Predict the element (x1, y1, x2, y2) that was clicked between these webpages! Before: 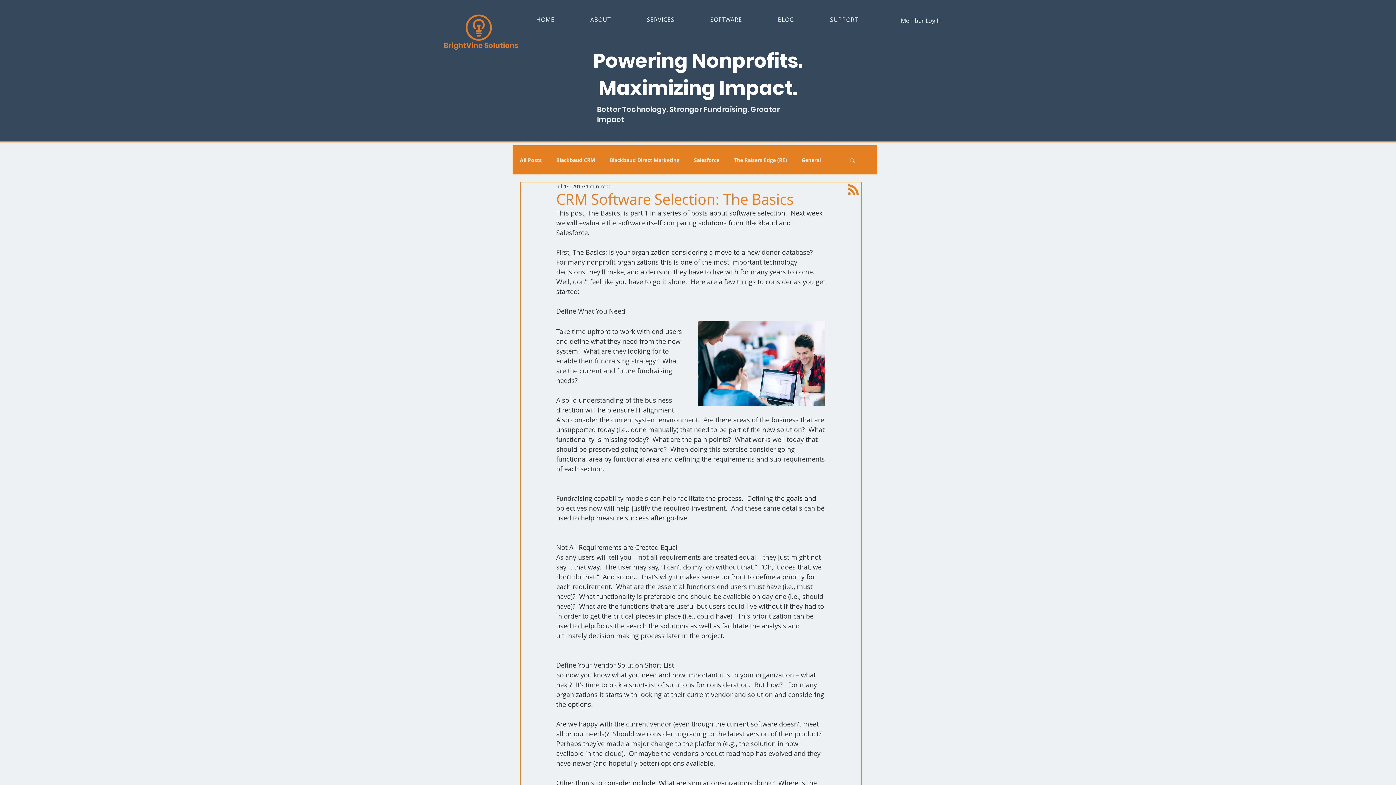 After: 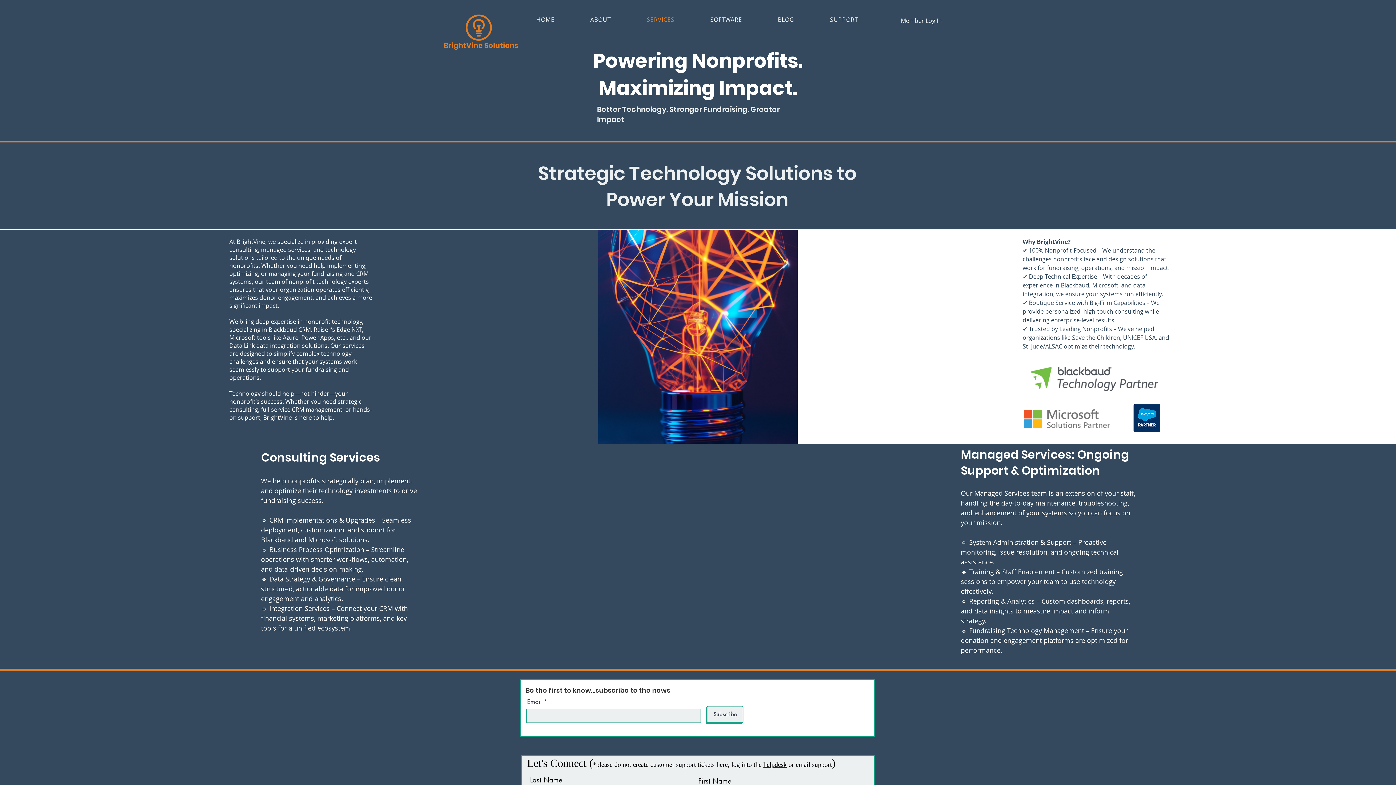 Action: label: SERVICES bbox: (629, 12, 691, 27)